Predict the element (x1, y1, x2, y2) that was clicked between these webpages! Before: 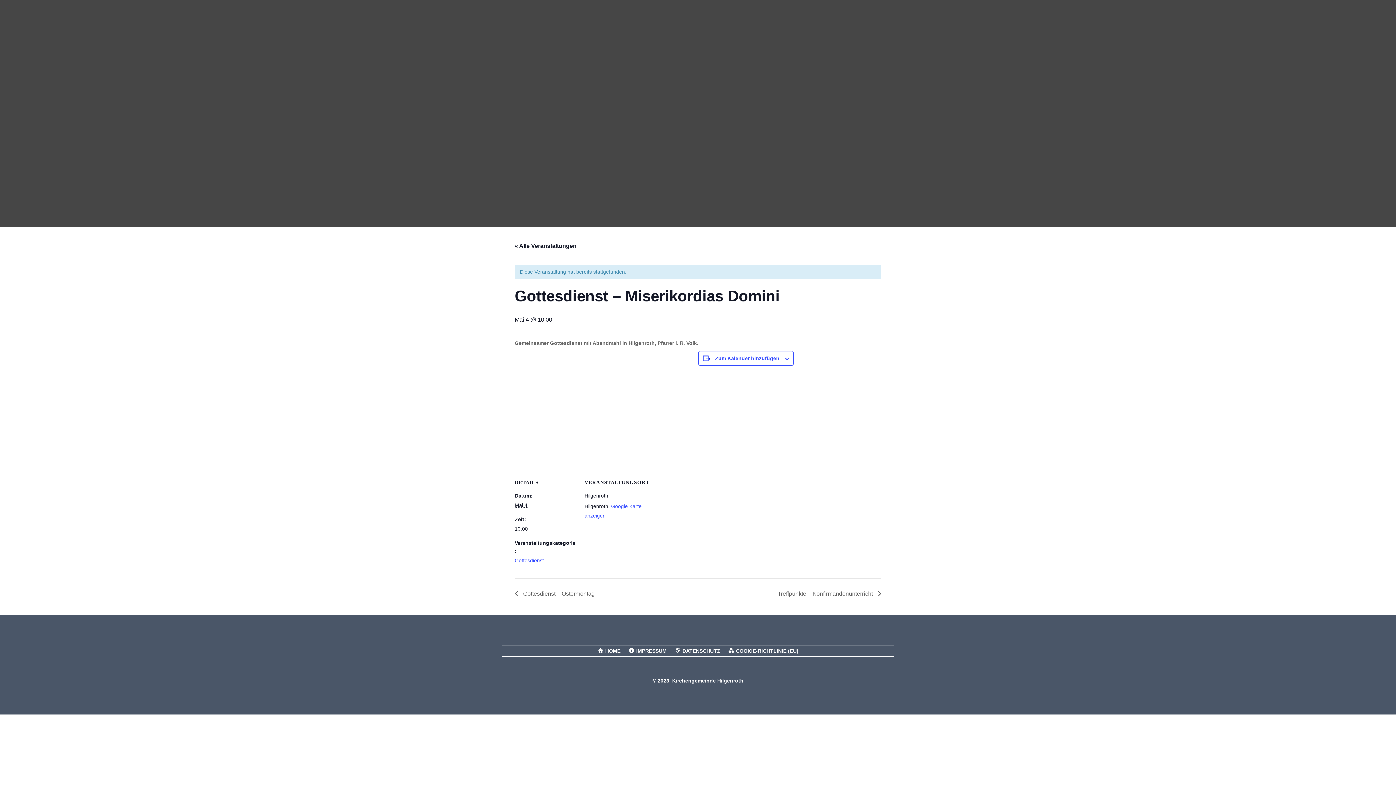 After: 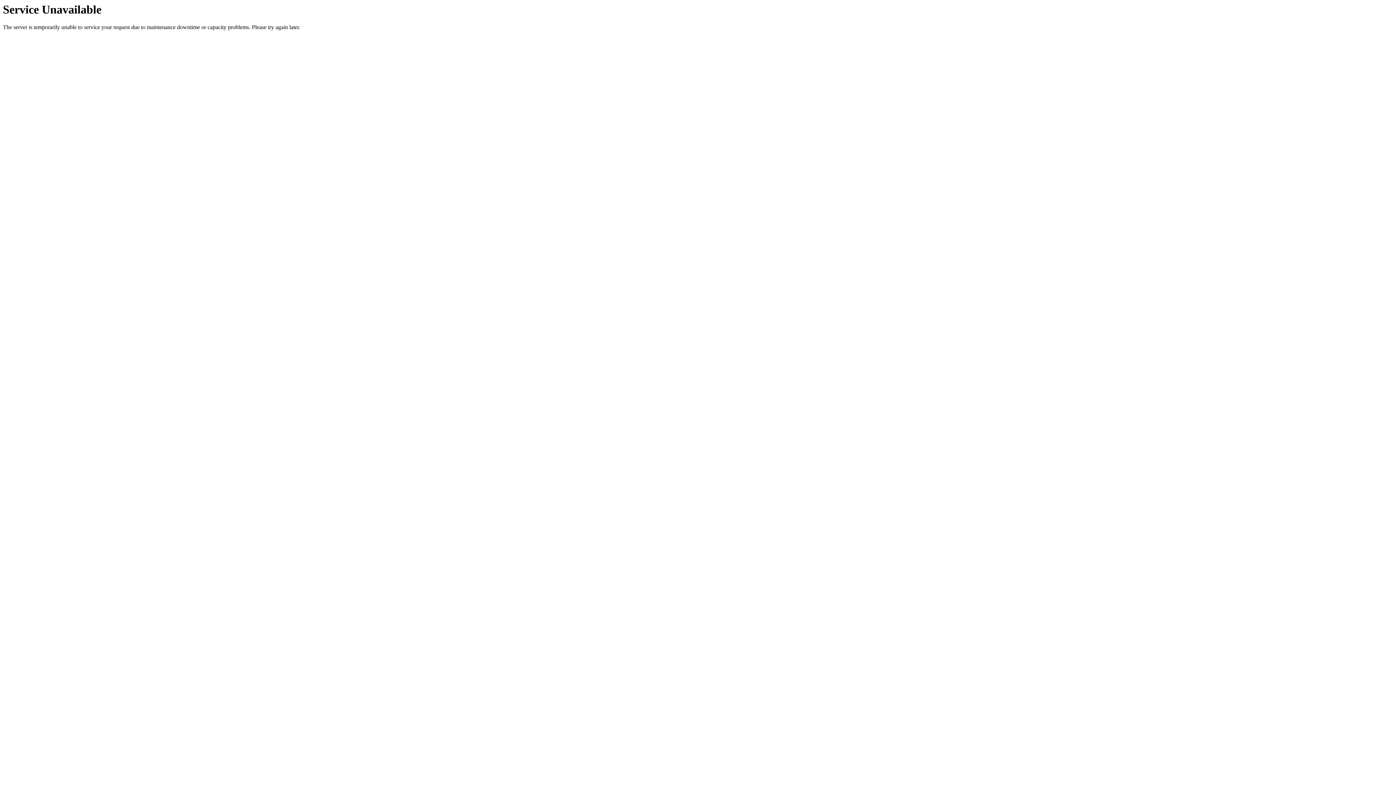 Action: bbox: (628, 648, 666, 656) label: IMPRESSUM